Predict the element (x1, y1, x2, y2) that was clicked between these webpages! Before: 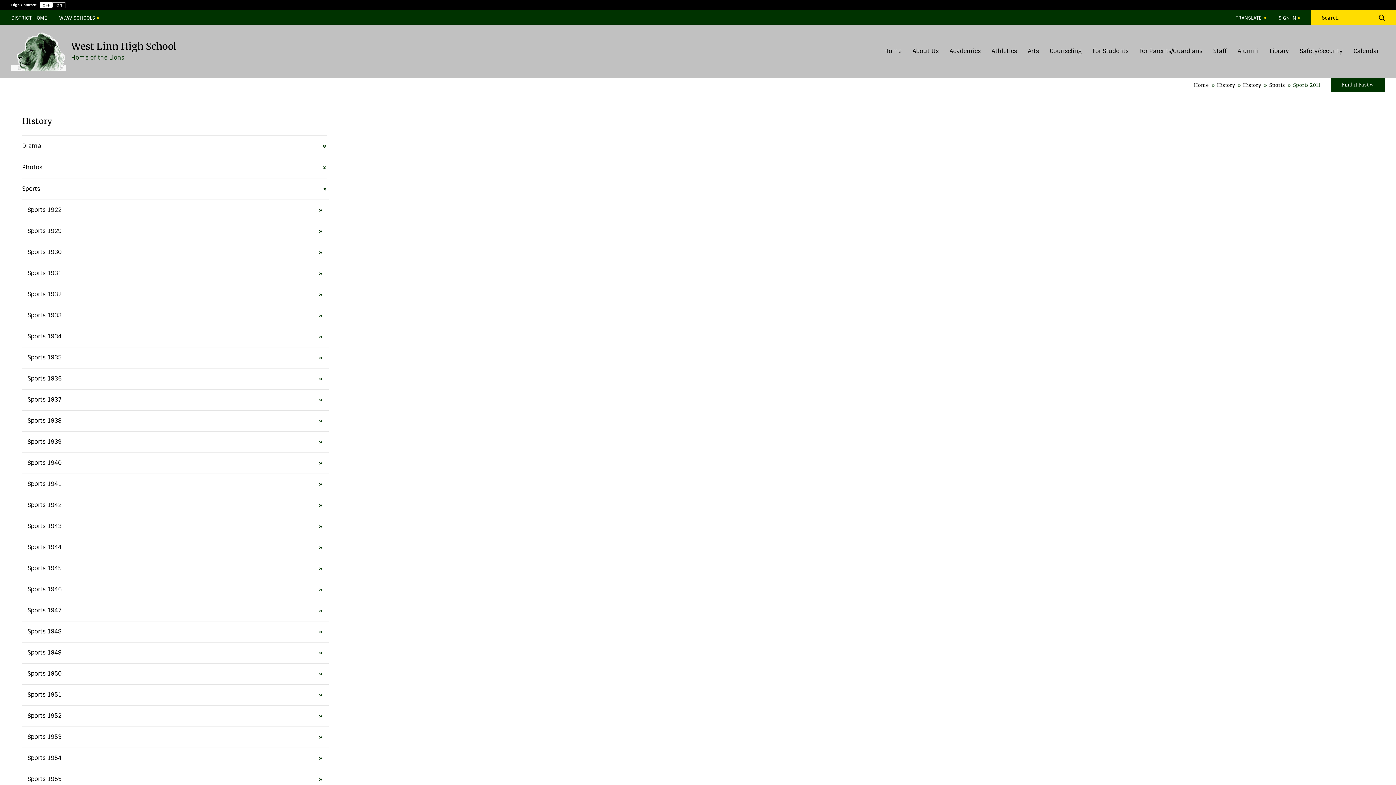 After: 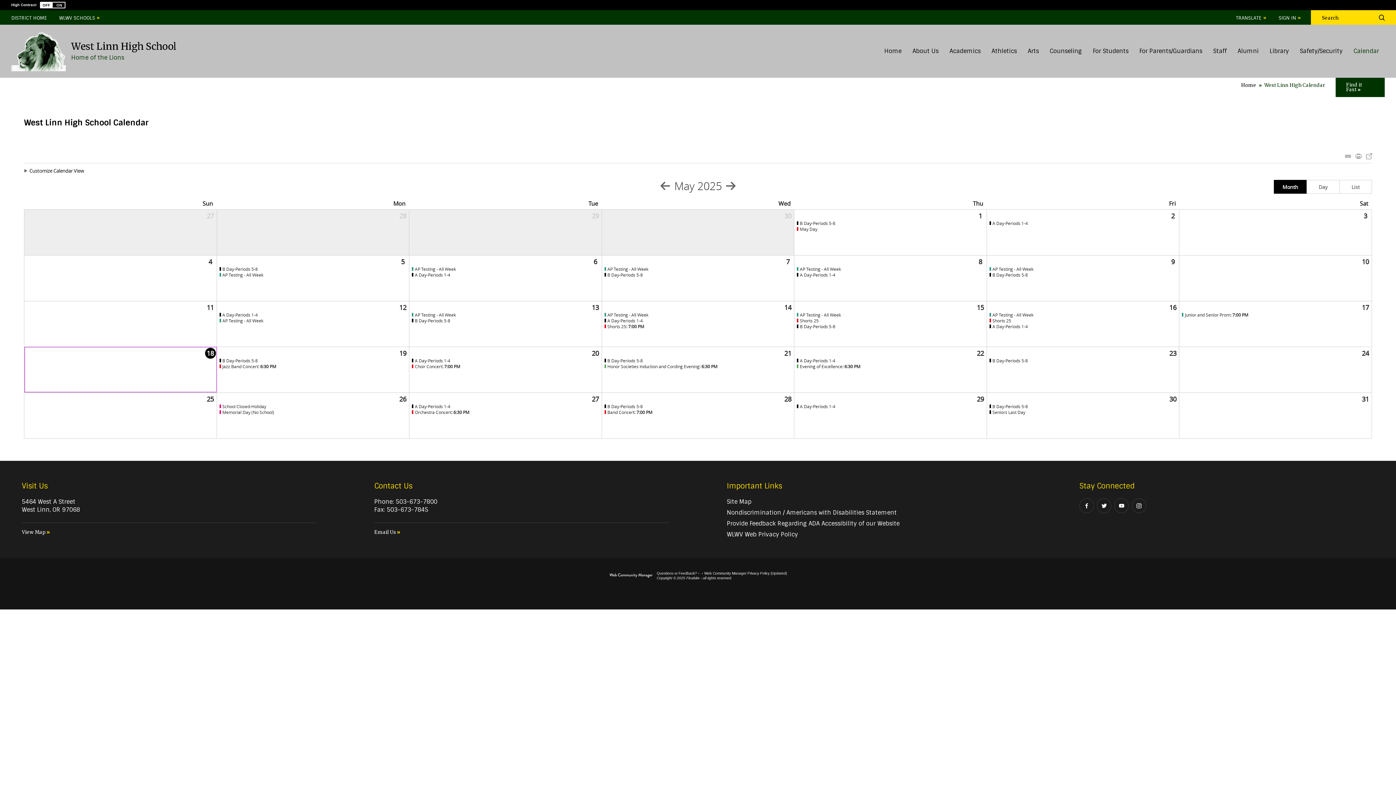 Action: label: Calendar bbox: (1353, 43, 1379, 59)